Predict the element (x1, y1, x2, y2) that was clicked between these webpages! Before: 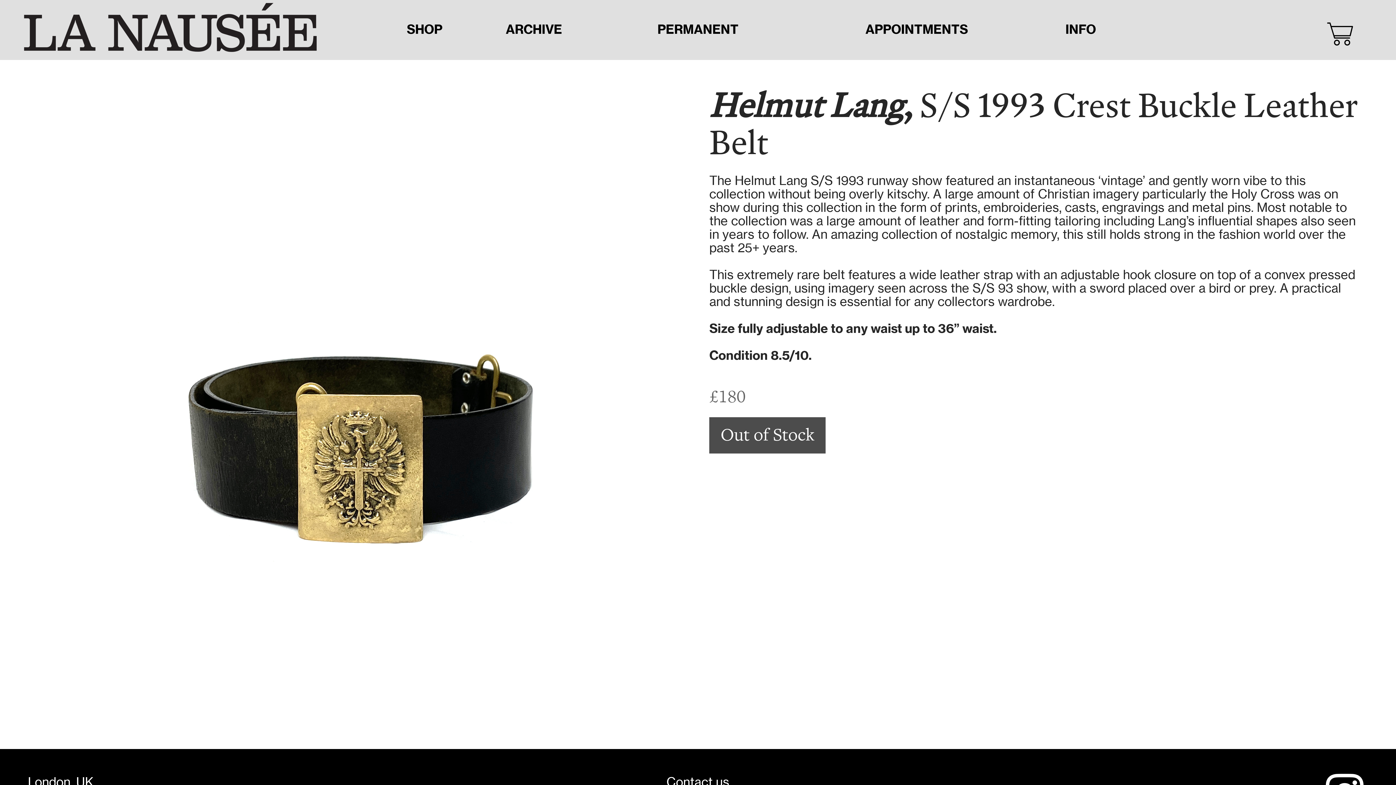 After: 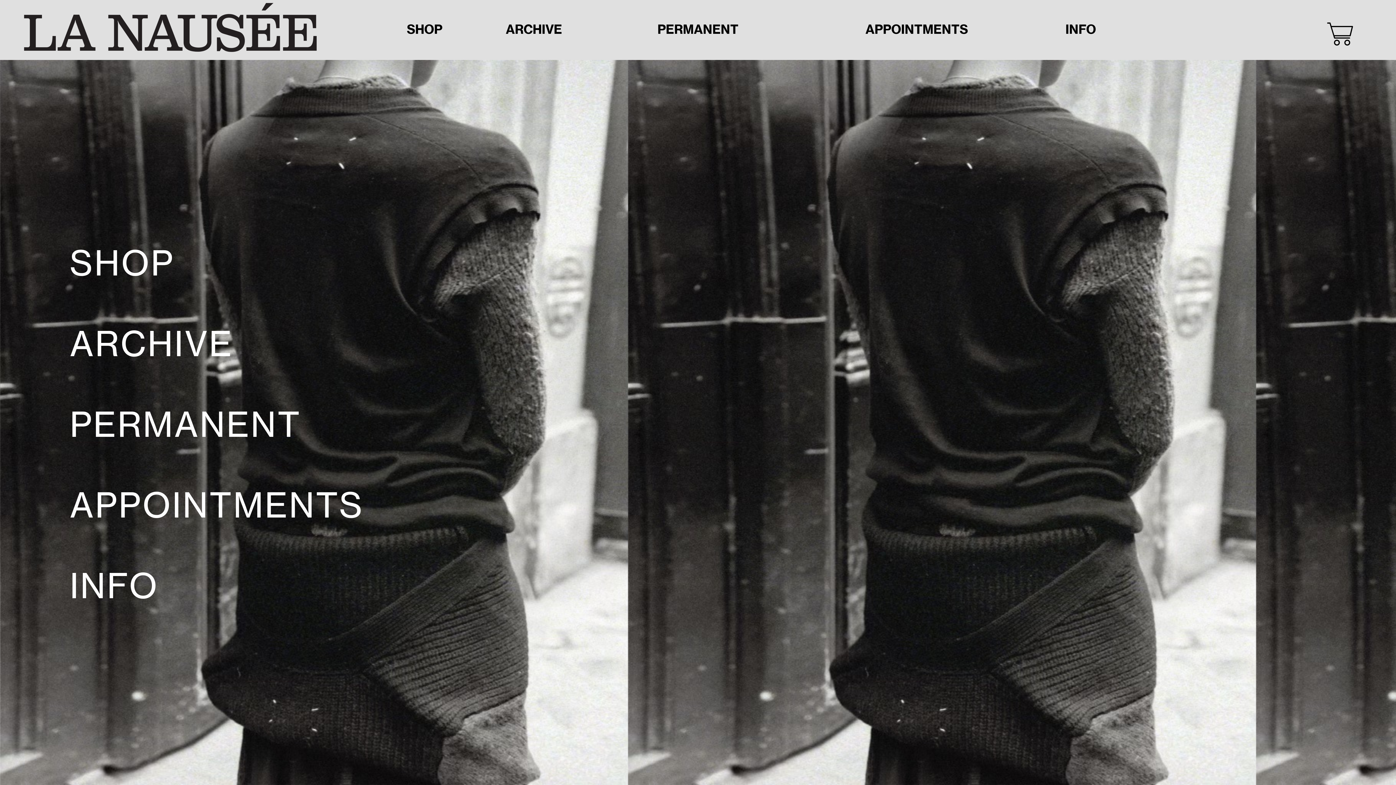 Action: bbox: (14, -2, 326, 60)